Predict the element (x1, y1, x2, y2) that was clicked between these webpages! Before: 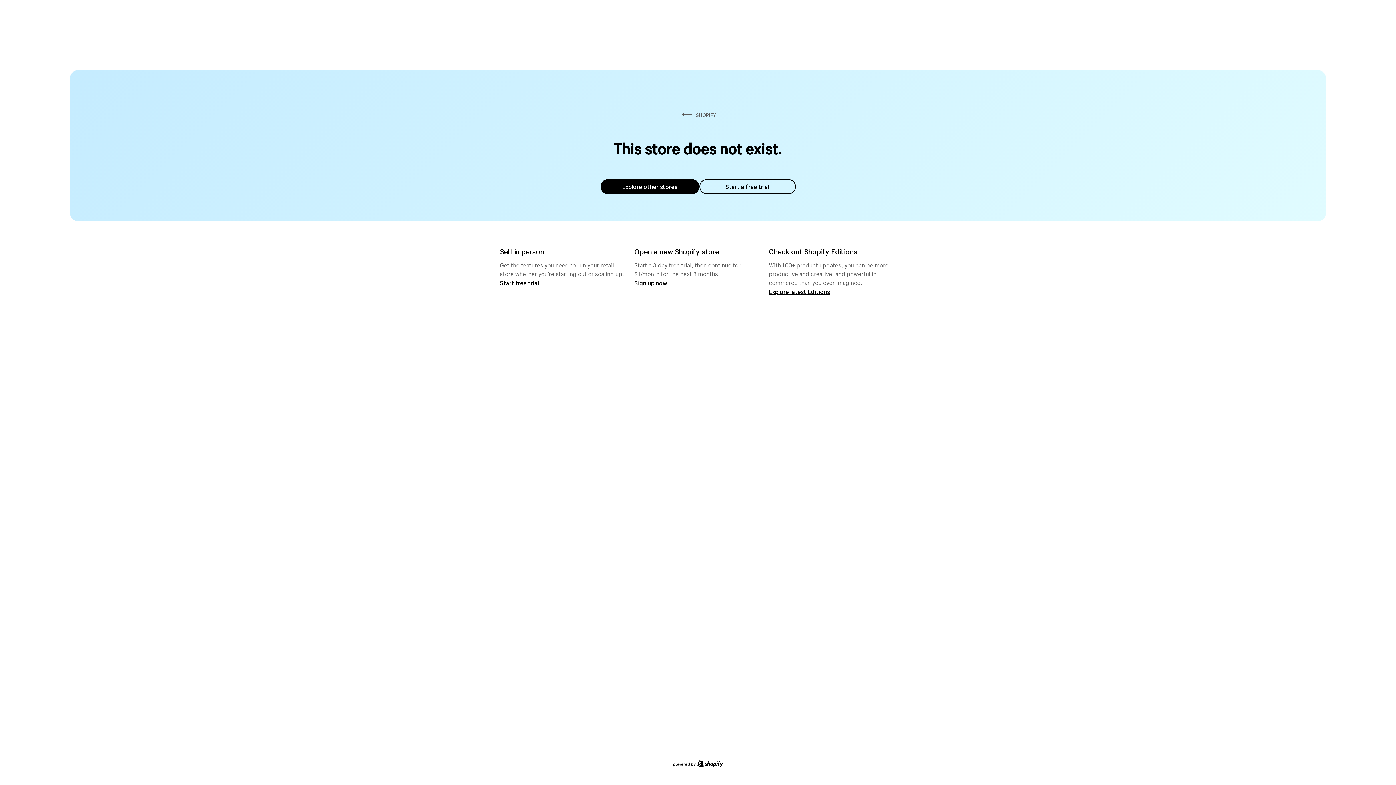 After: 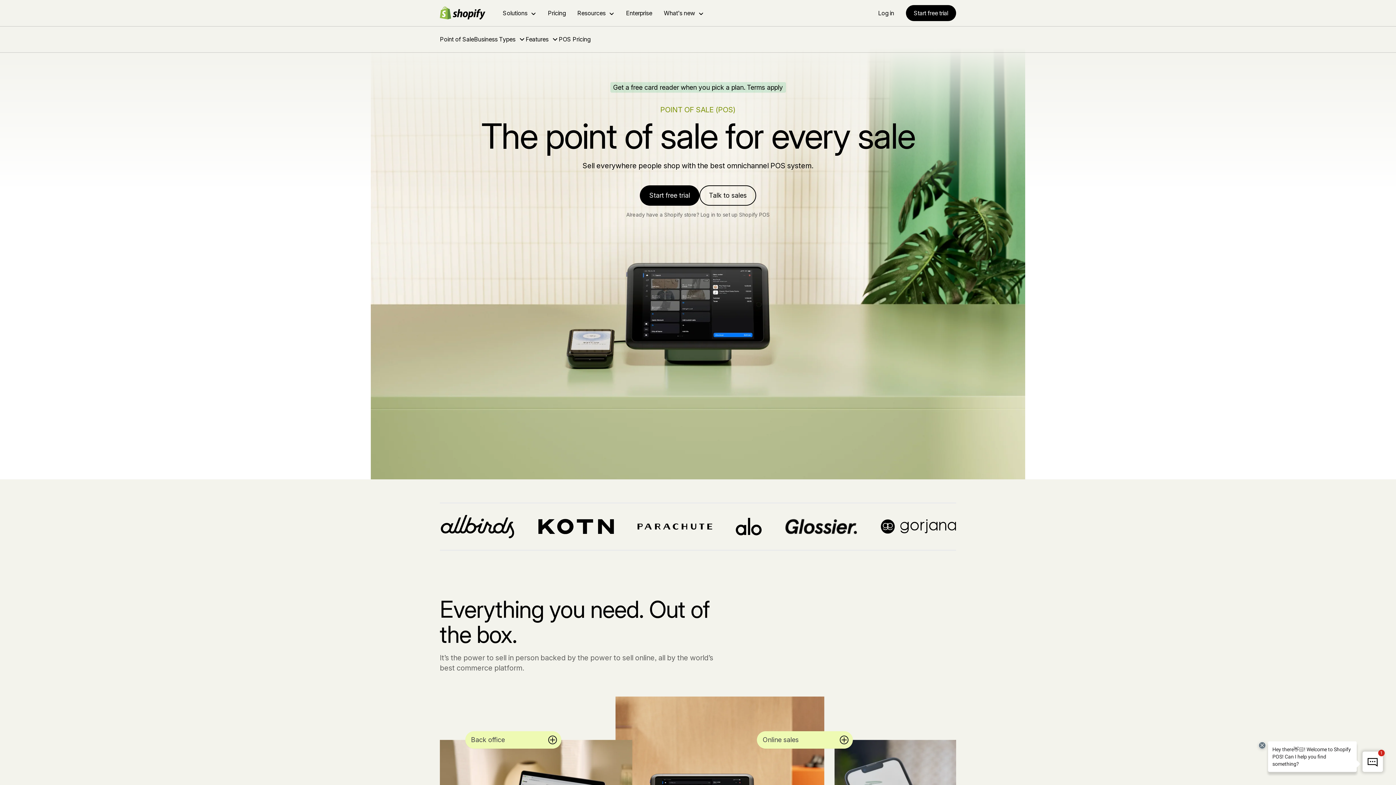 Action: label: Start free trial bbox: (500, 279, 539, 286)